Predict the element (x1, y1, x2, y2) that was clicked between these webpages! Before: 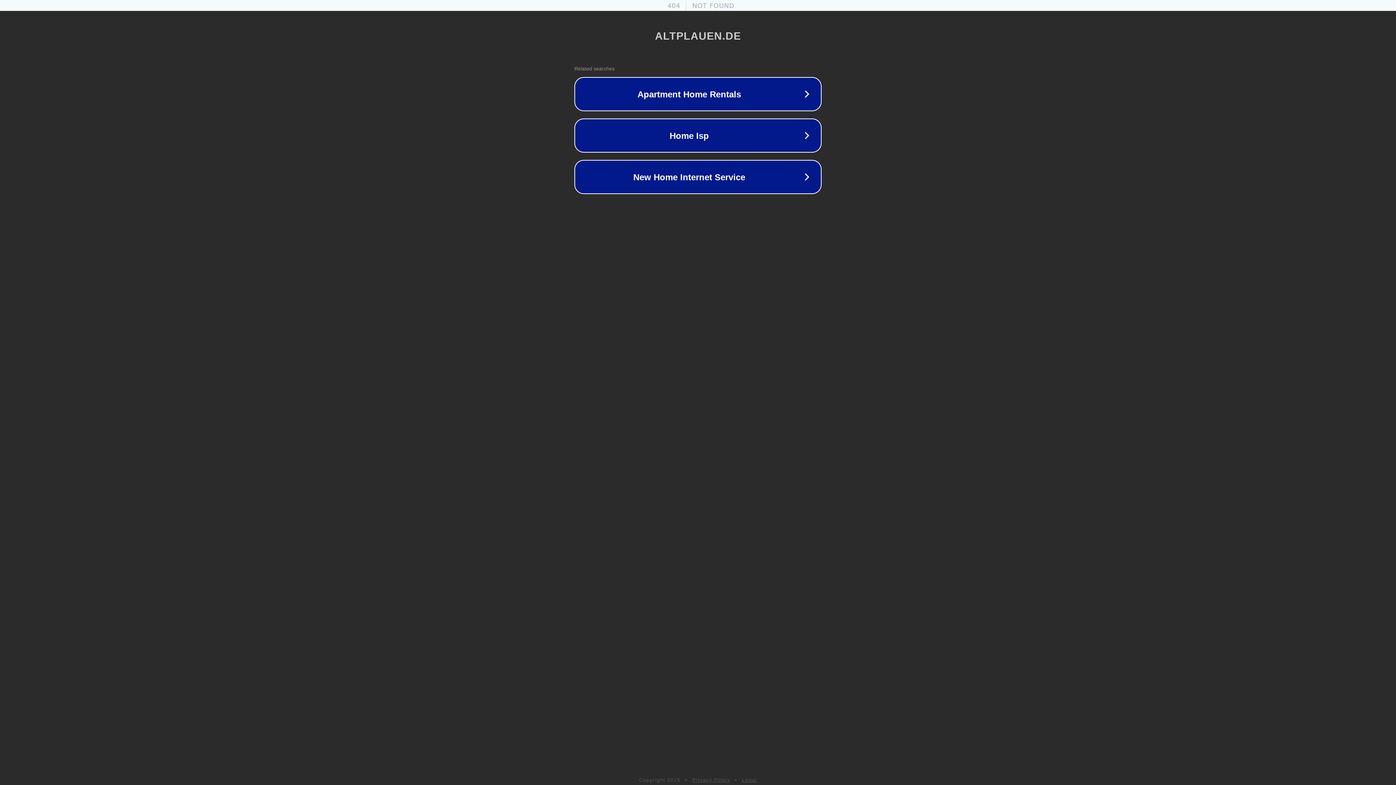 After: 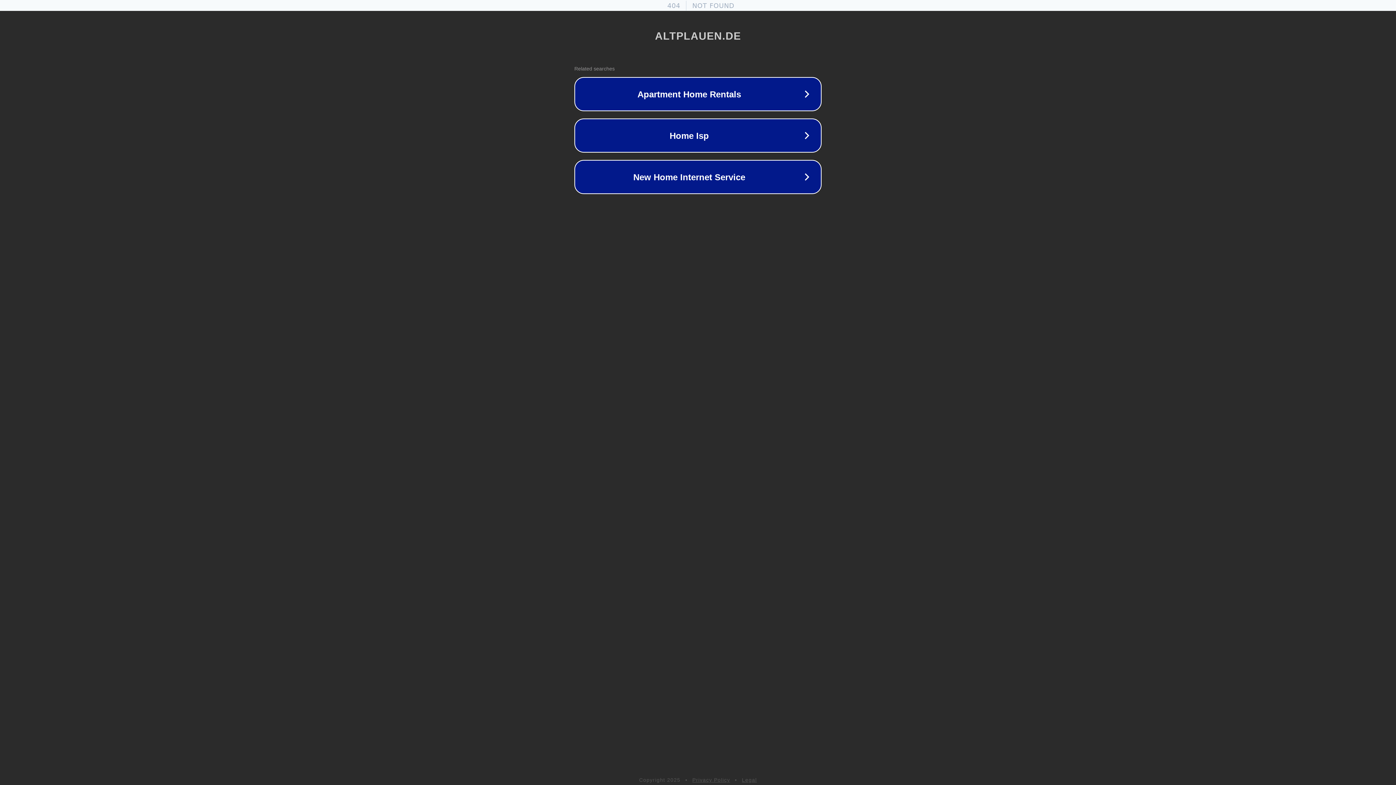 Action: bbox: (692, 777, 730, 783) label: Privacy Policy